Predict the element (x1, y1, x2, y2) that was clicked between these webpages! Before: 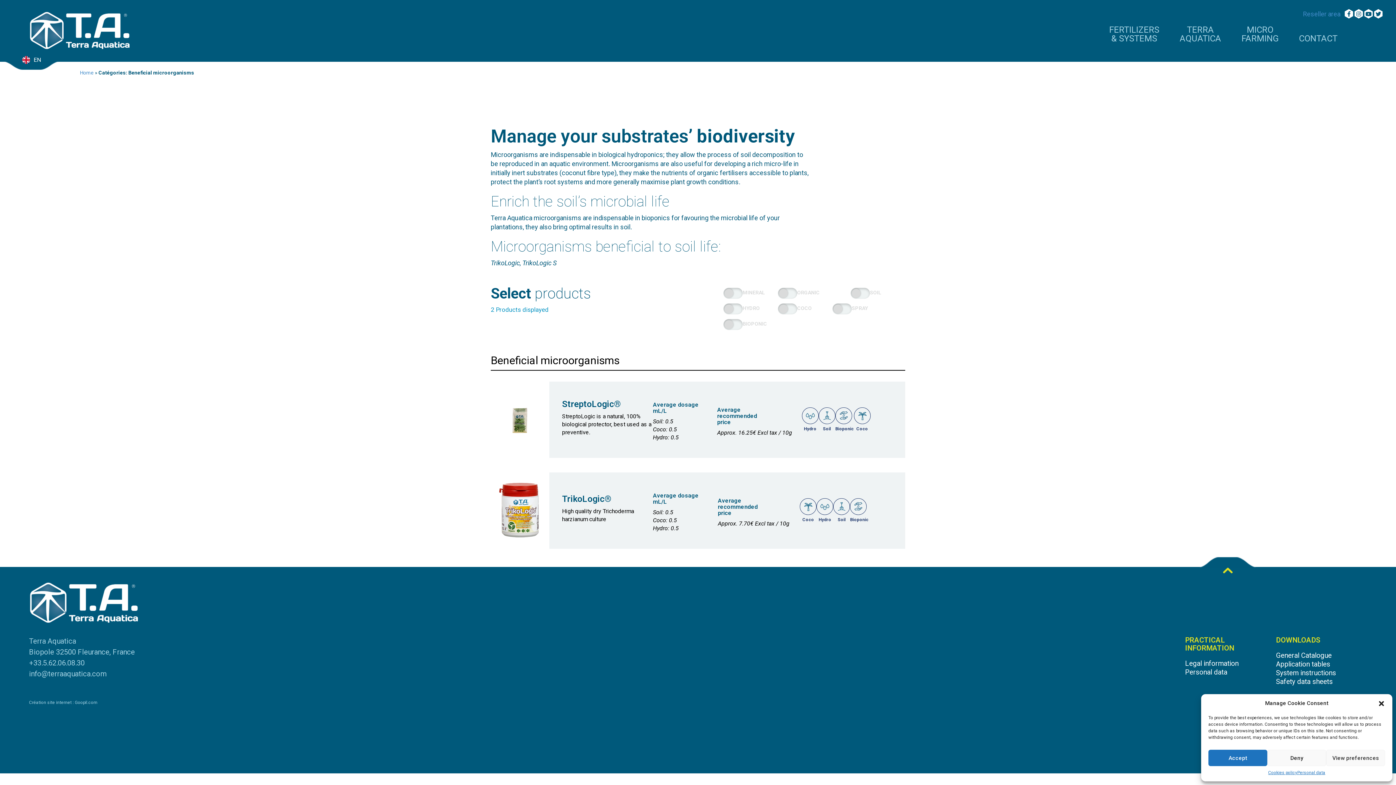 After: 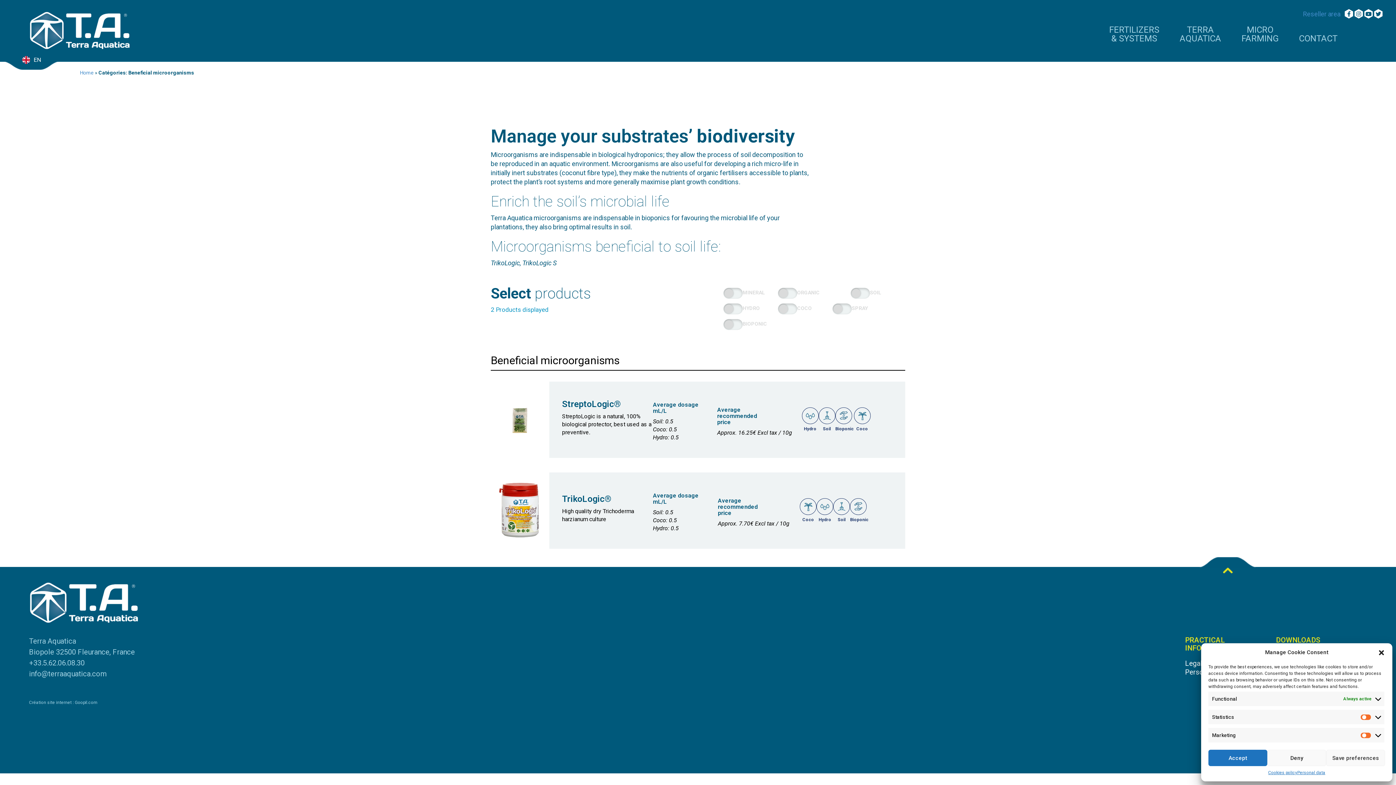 Action: bbox: (1326, 750, 1385, 766) label: View preferences